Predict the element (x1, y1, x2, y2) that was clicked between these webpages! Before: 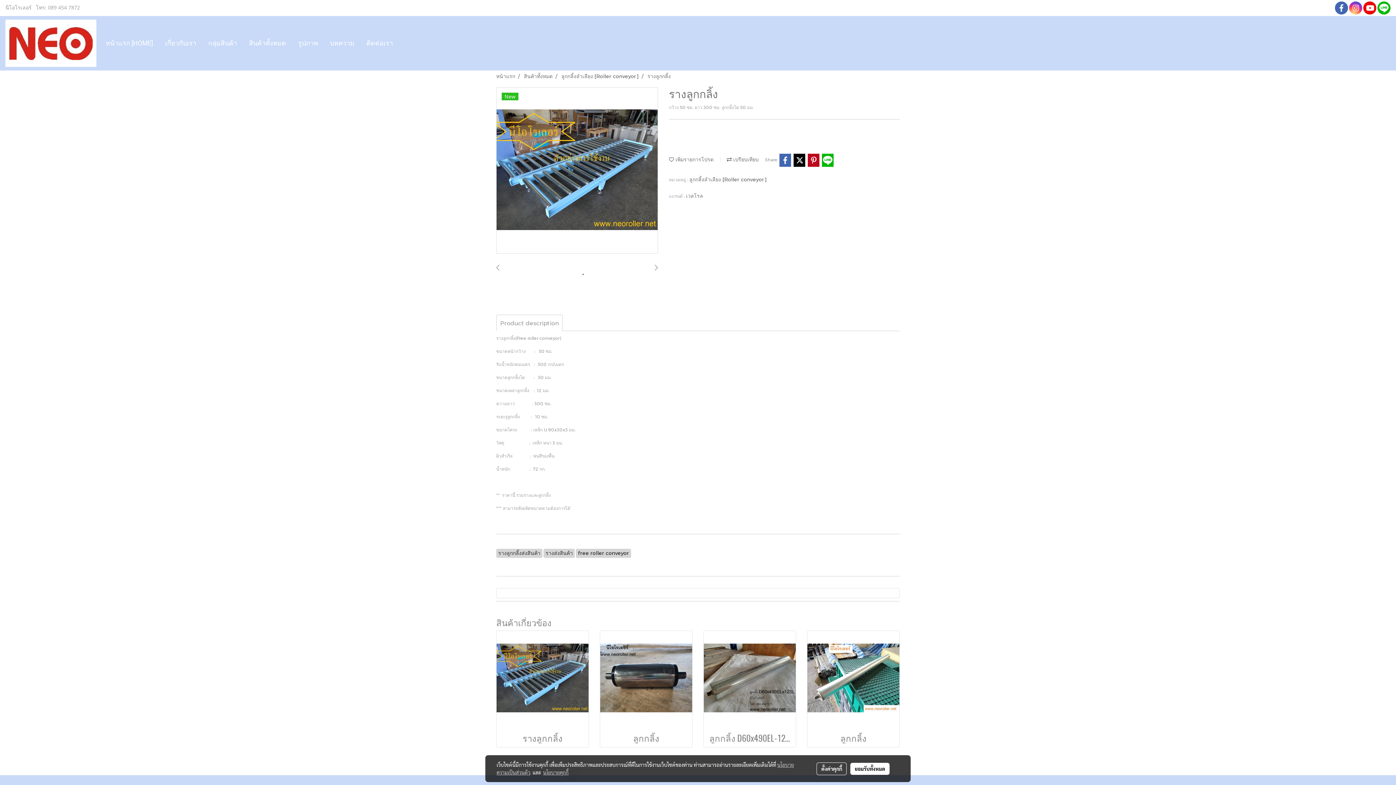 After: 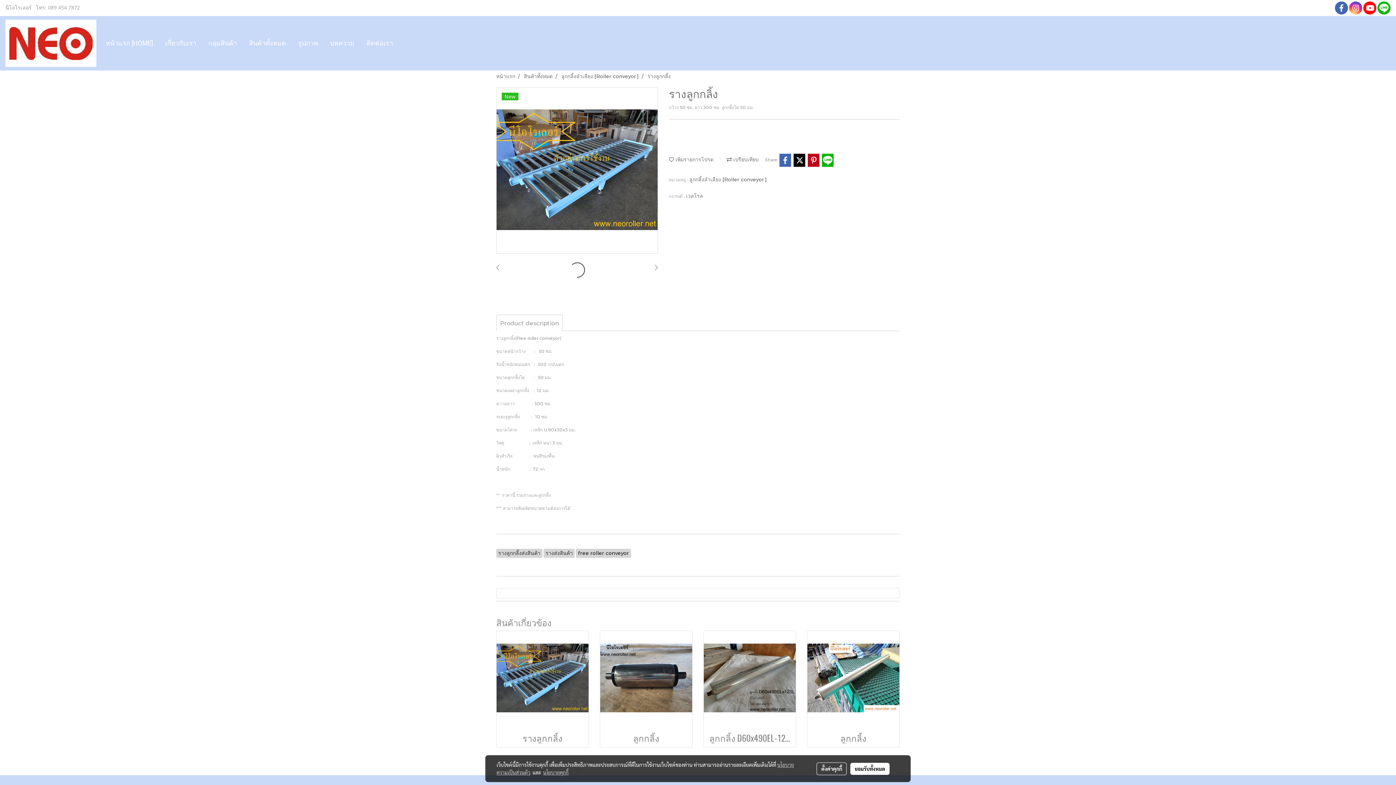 Action: bbox: (1363, 1, 1376, 14)